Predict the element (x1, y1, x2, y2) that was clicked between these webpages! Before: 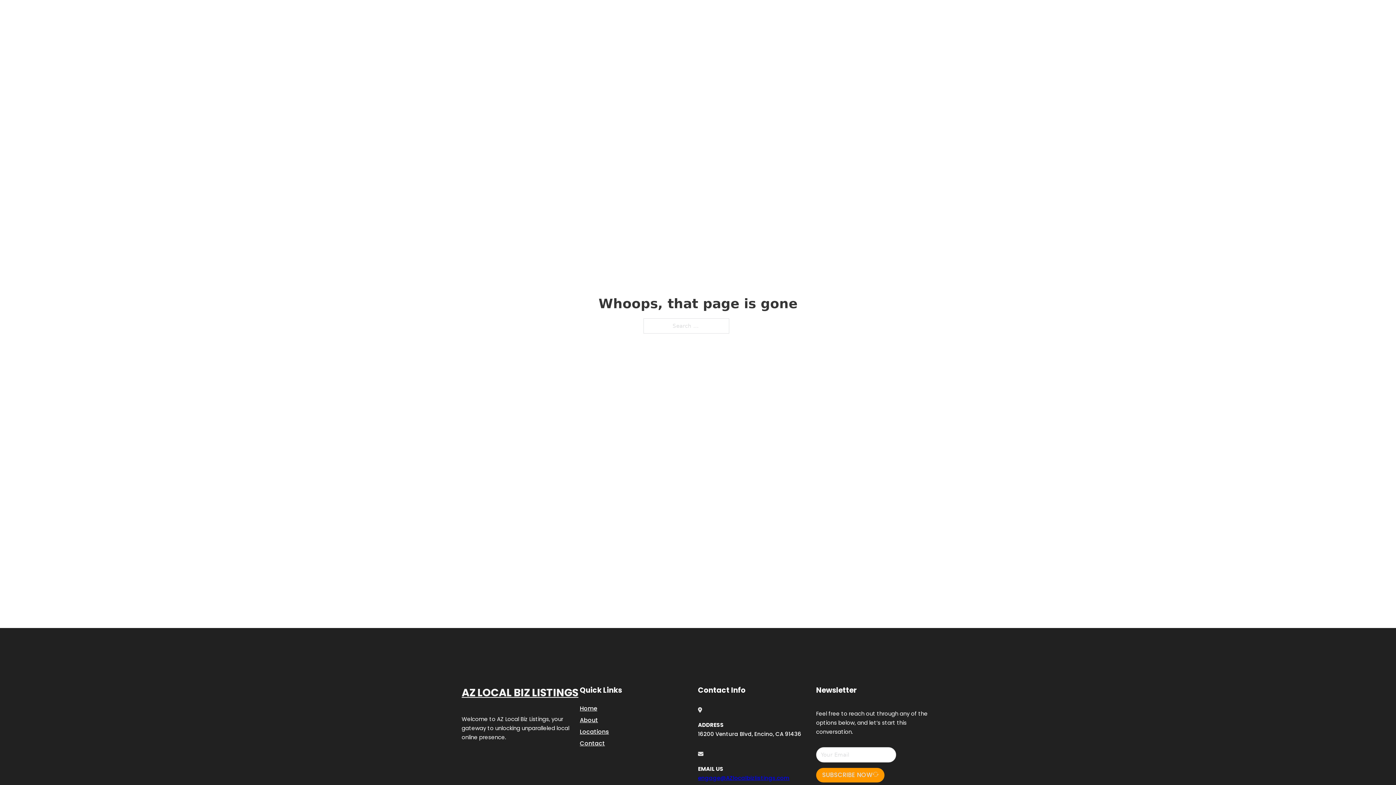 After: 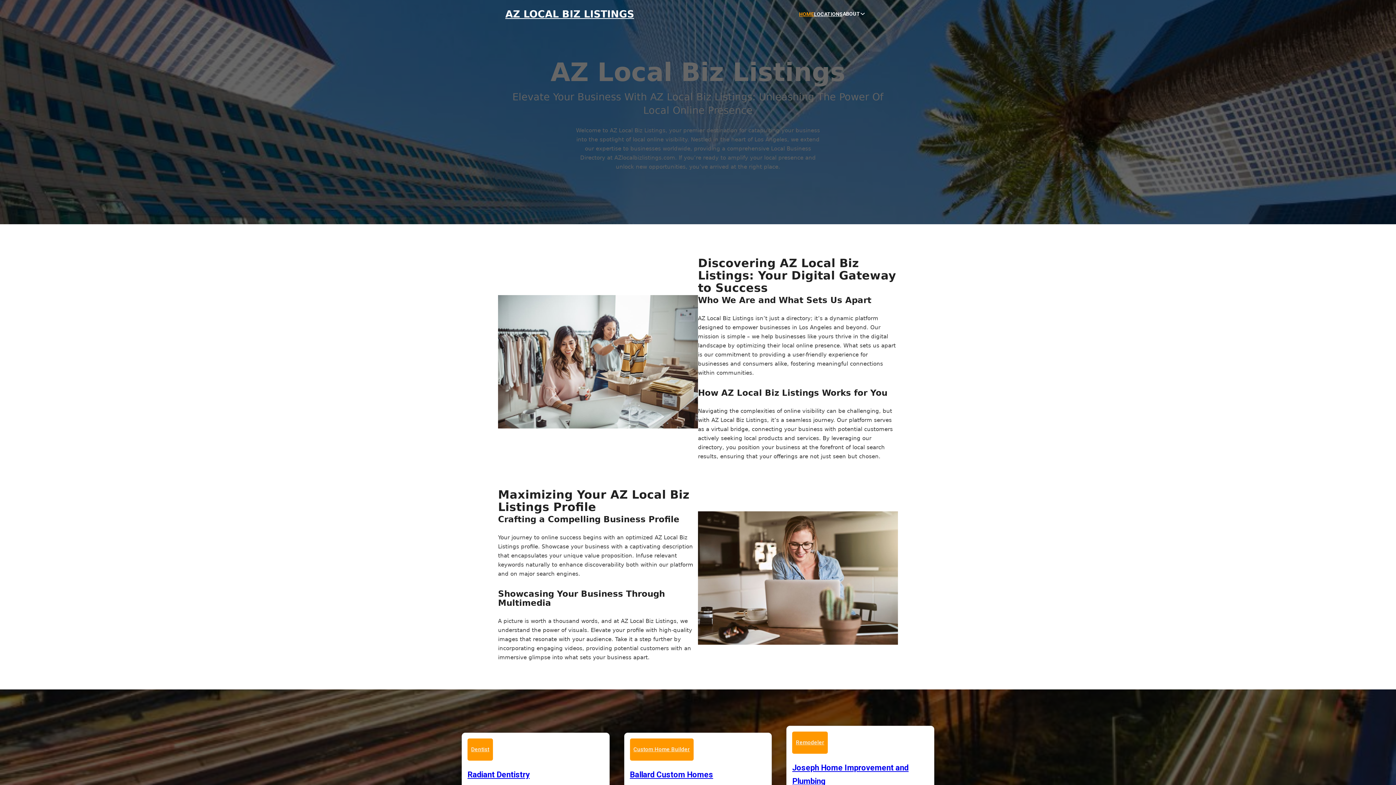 Action: bbox: (799, 10, 814, 18) label: HOME